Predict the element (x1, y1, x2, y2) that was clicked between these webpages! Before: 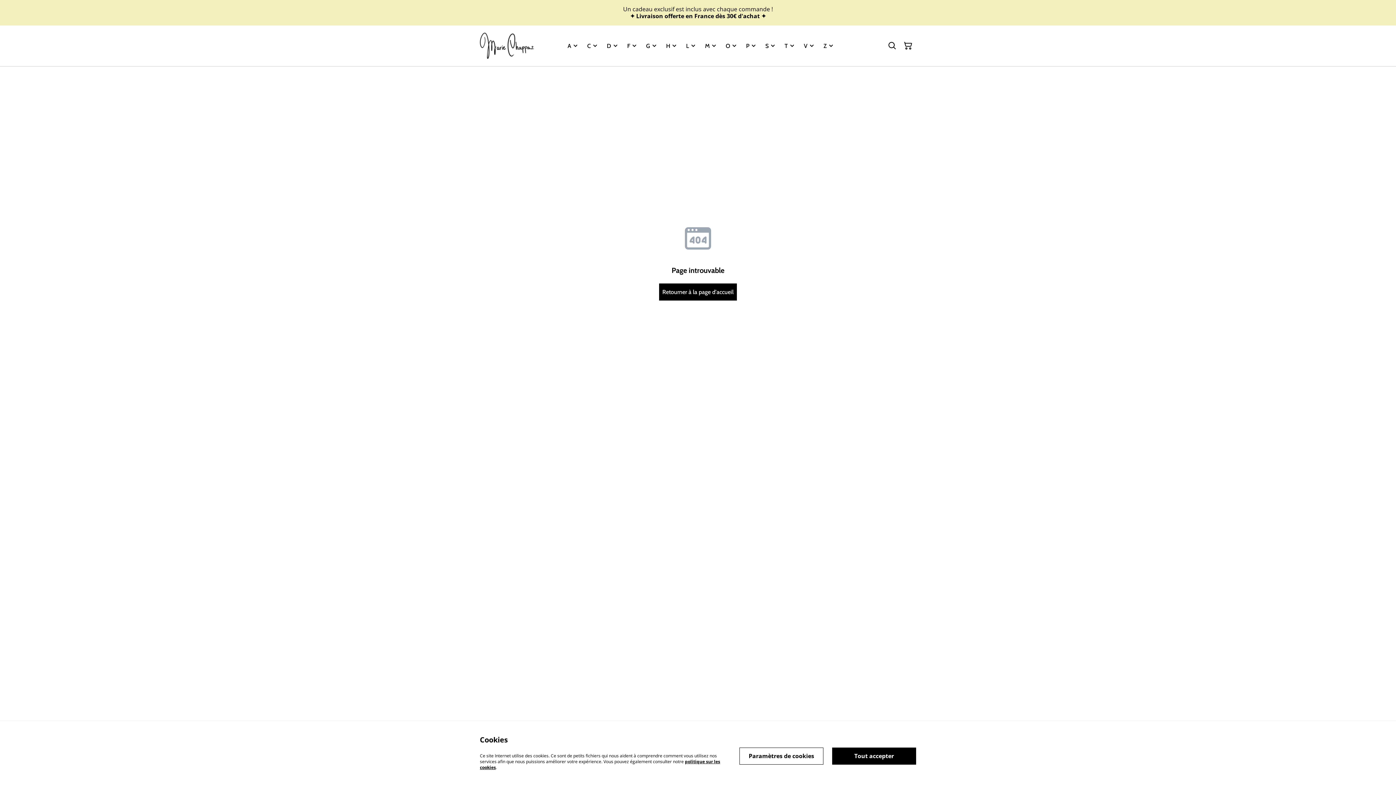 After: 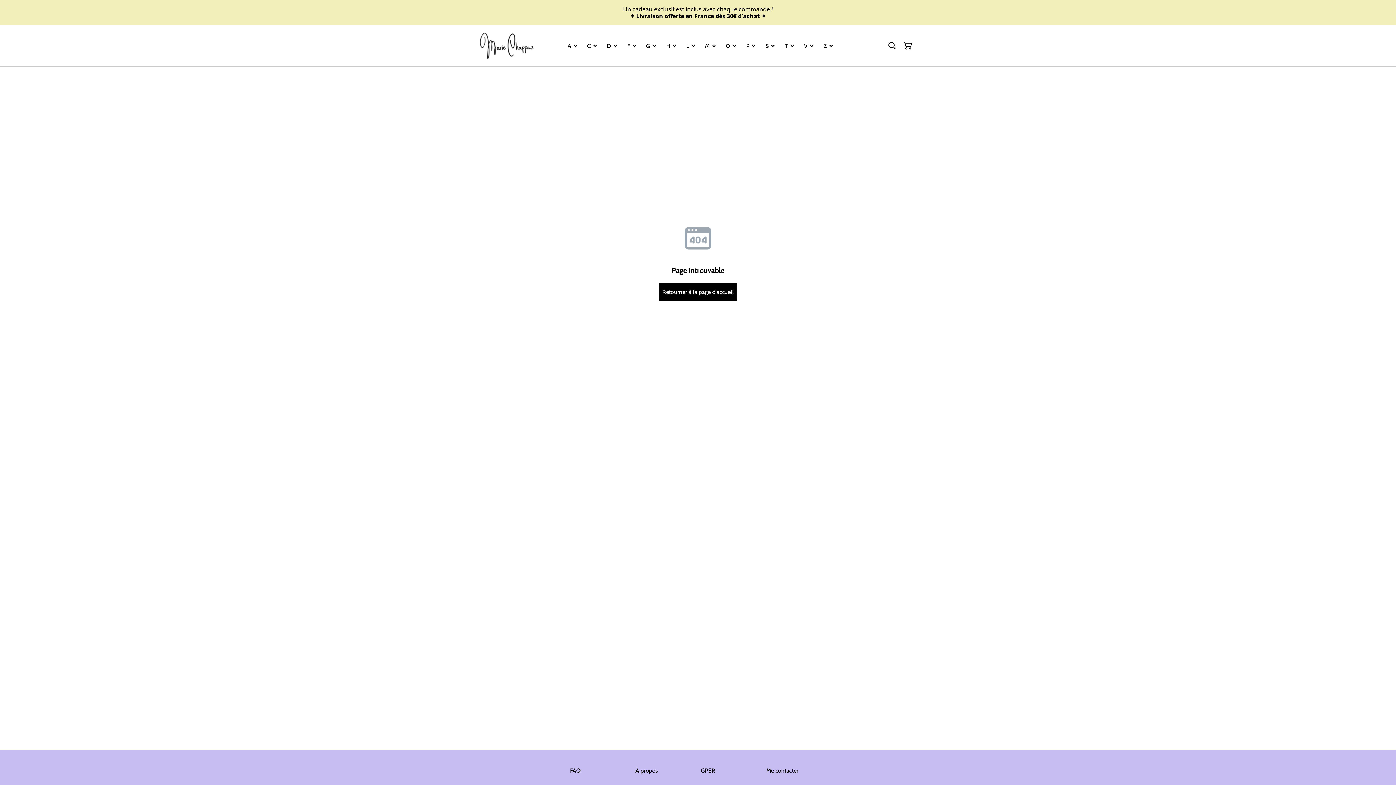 Action: label: Tout accepter bbox: (832, 747, 916, 764)